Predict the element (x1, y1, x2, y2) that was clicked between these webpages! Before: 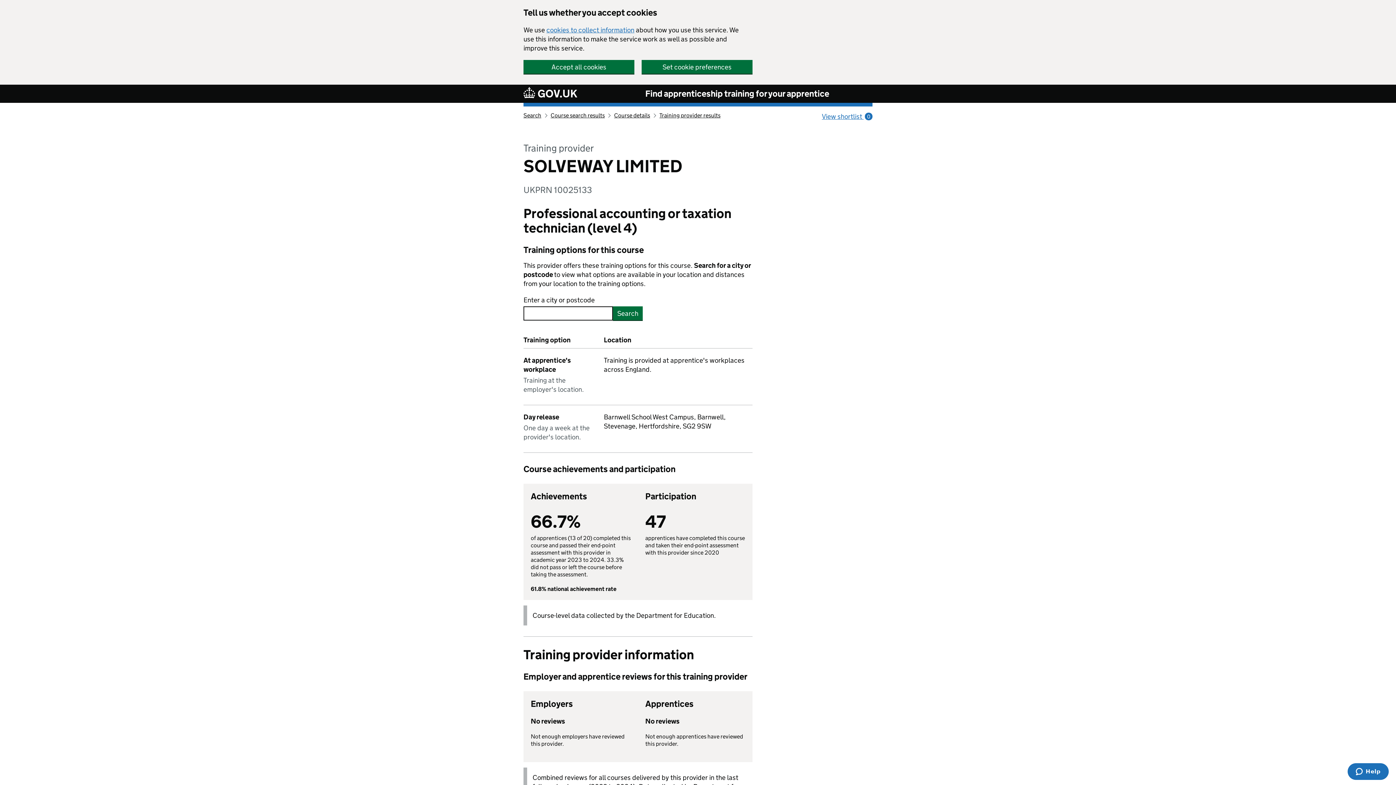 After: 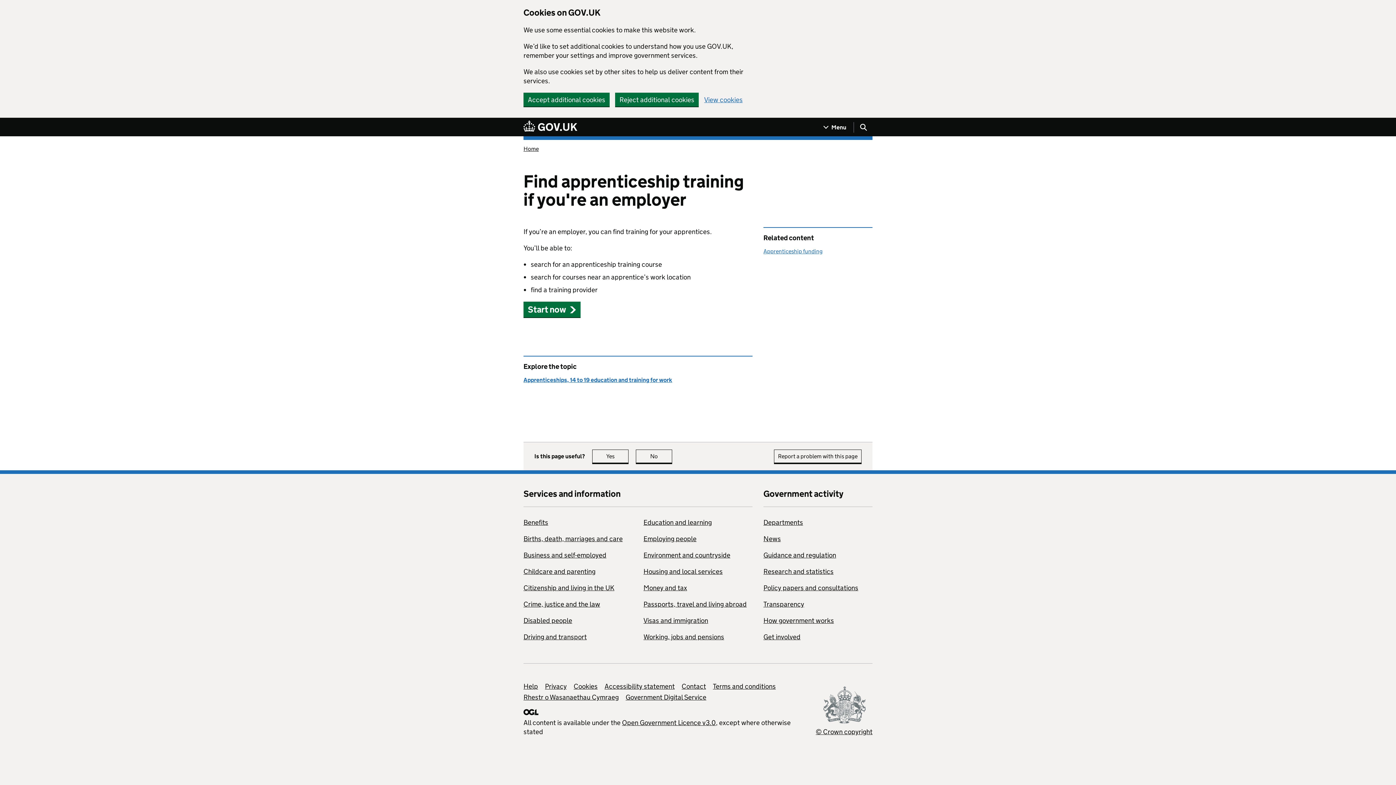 Action: label: Find apprenticeship training for your apprentice bbox: (645, 88, 829, 99)